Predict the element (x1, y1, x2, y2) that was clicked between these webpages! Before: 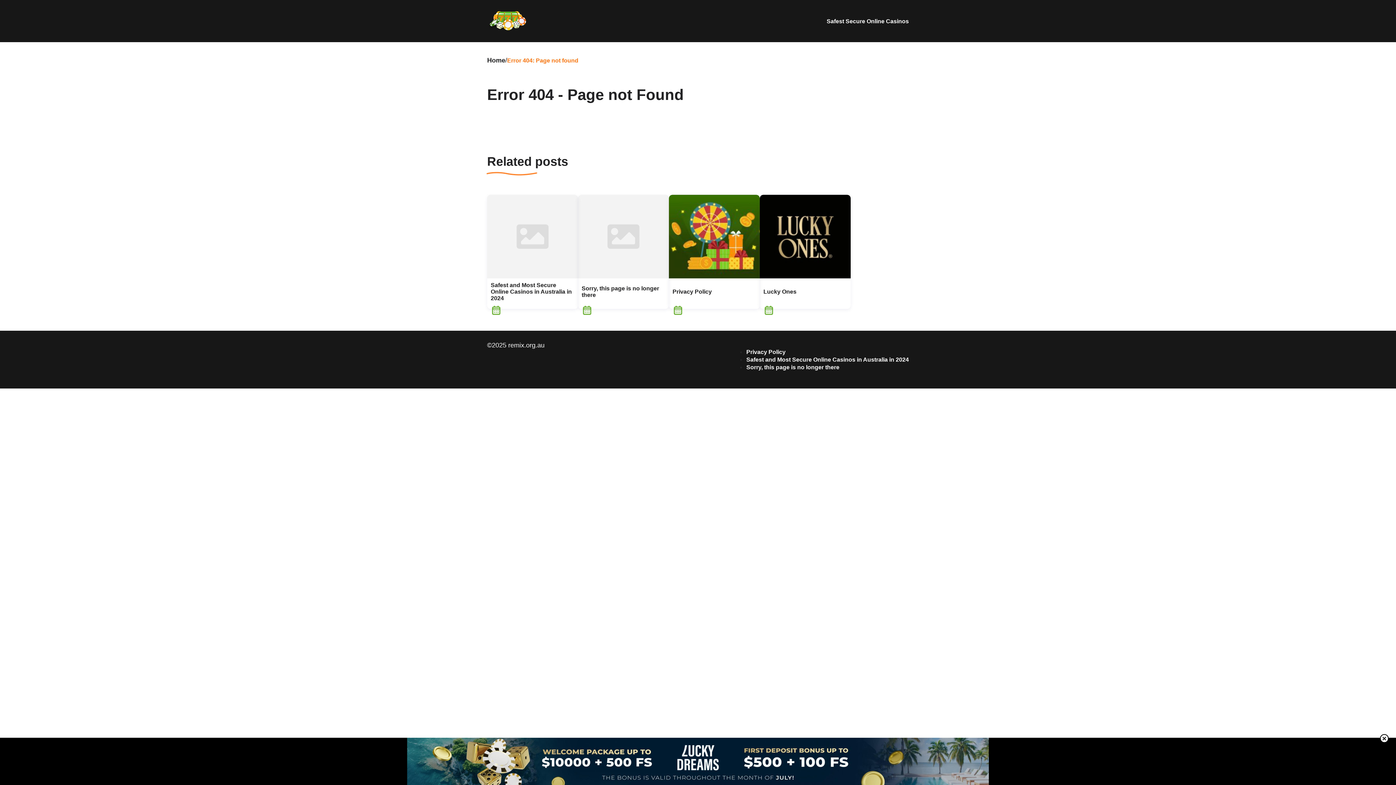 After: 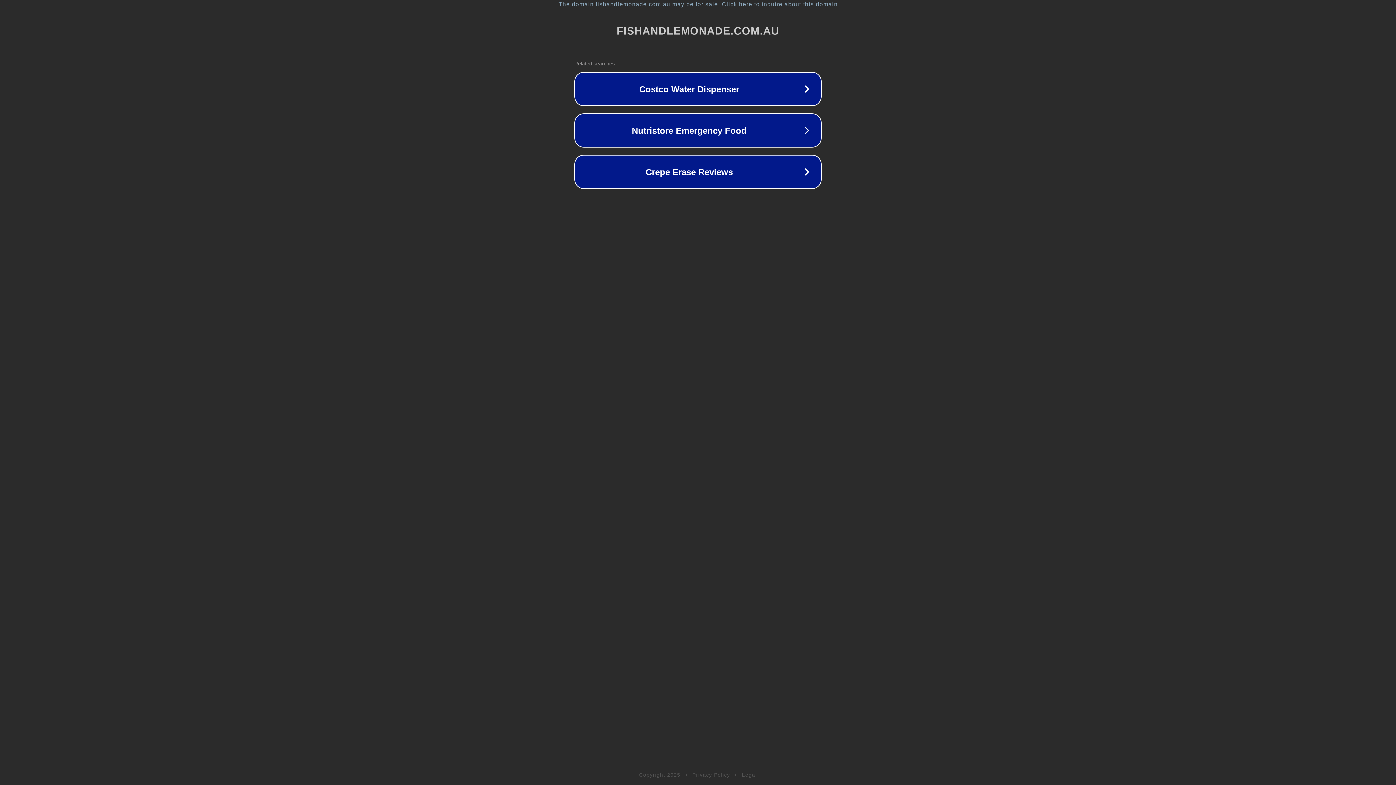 Action: label: Read more about Safest and Most Secure Online Casinos in Australia in 2024 bbox: (487, 194, 578, 278)